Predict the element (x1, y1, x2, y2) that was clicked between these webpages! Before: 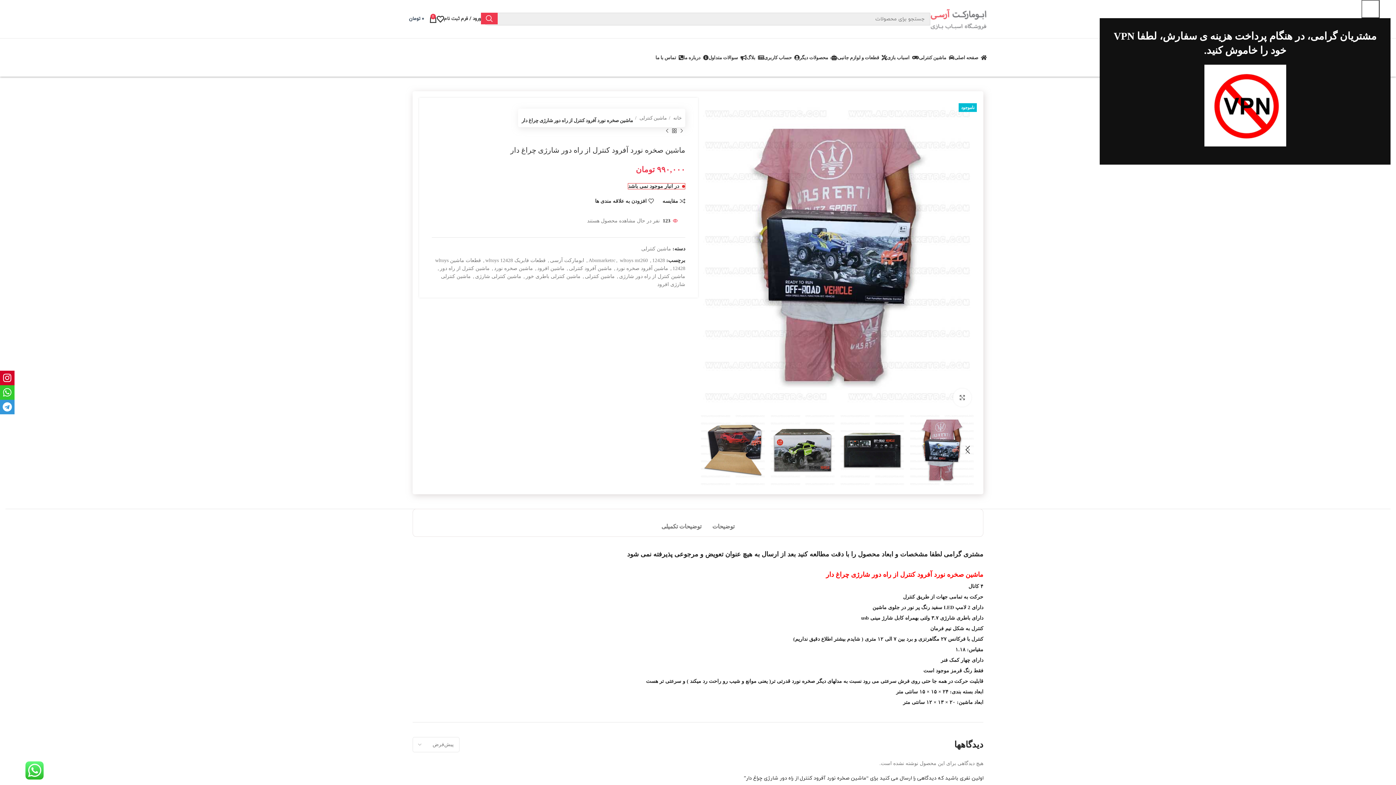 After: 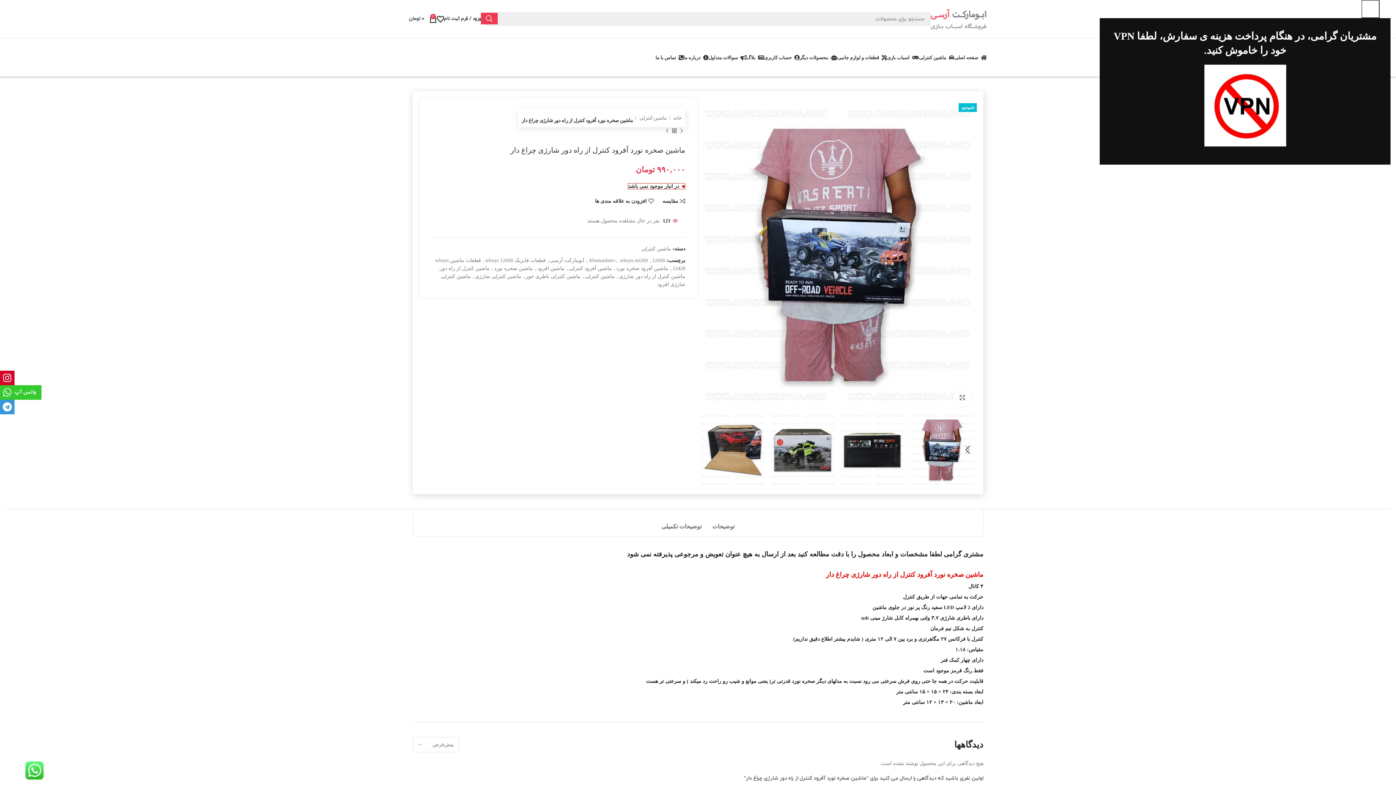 Action: bbox: (0, 385, 14, 400) label: پیوند اجتماعی واتس اپ